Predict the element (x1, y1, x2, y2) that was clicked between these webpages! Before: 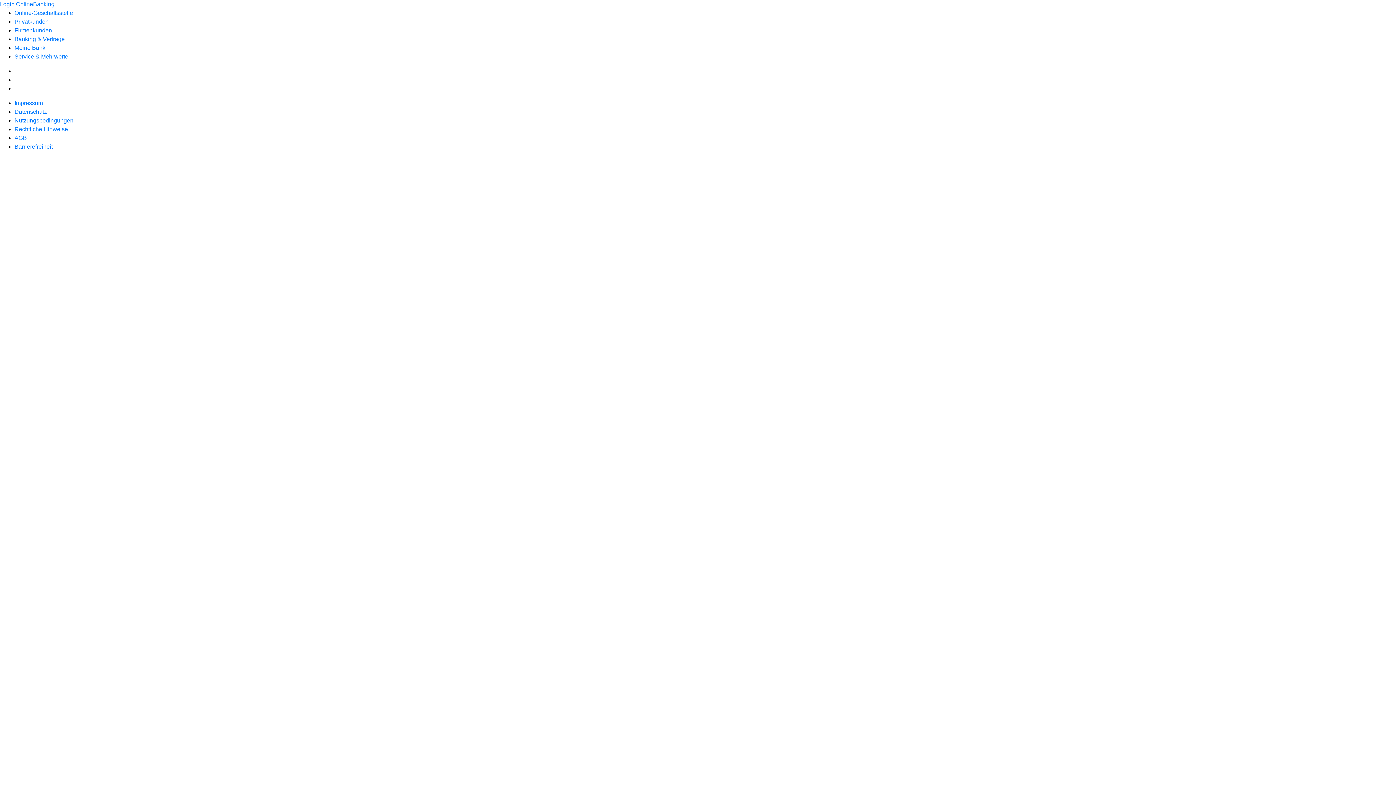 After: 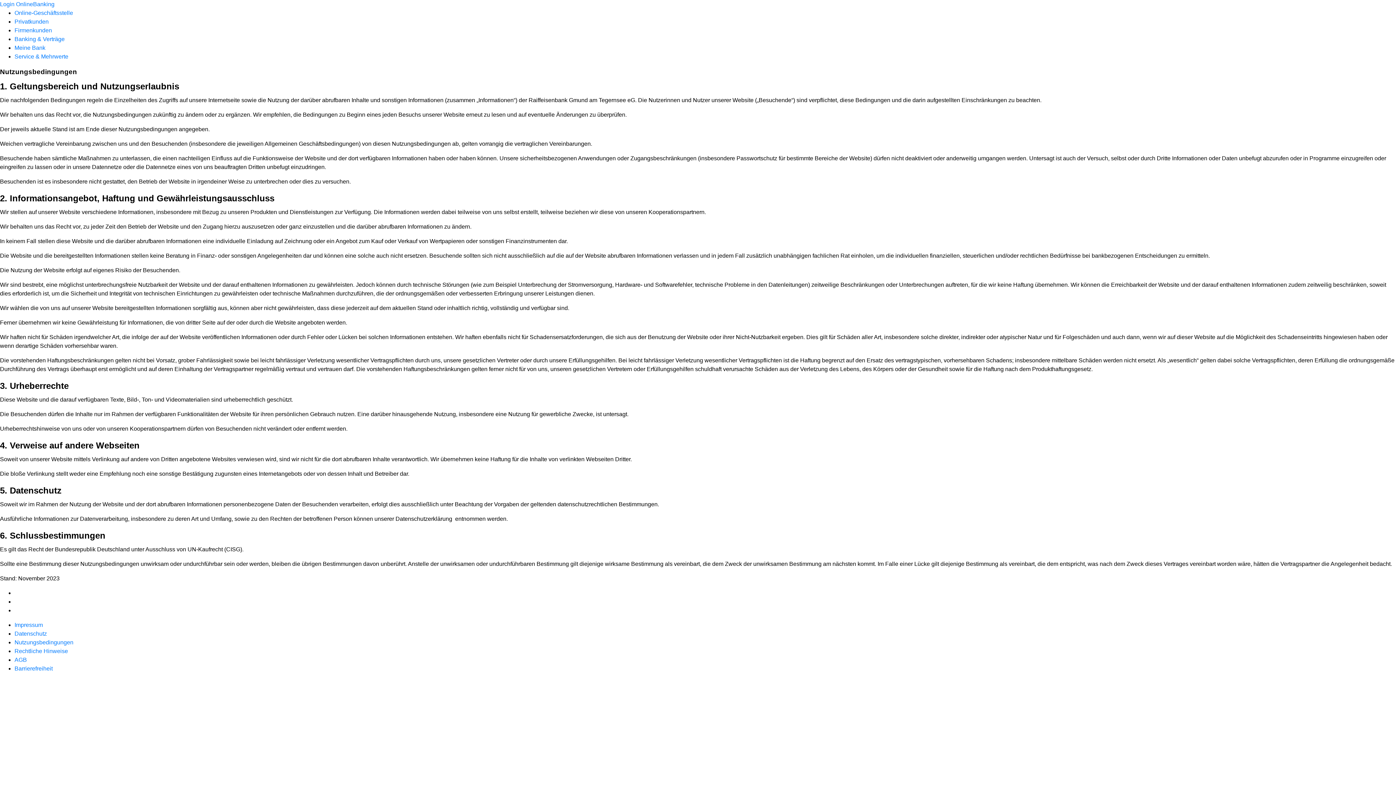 Action: label: Nutzungsbedingungen bbox: (14, 117, 73, 123)